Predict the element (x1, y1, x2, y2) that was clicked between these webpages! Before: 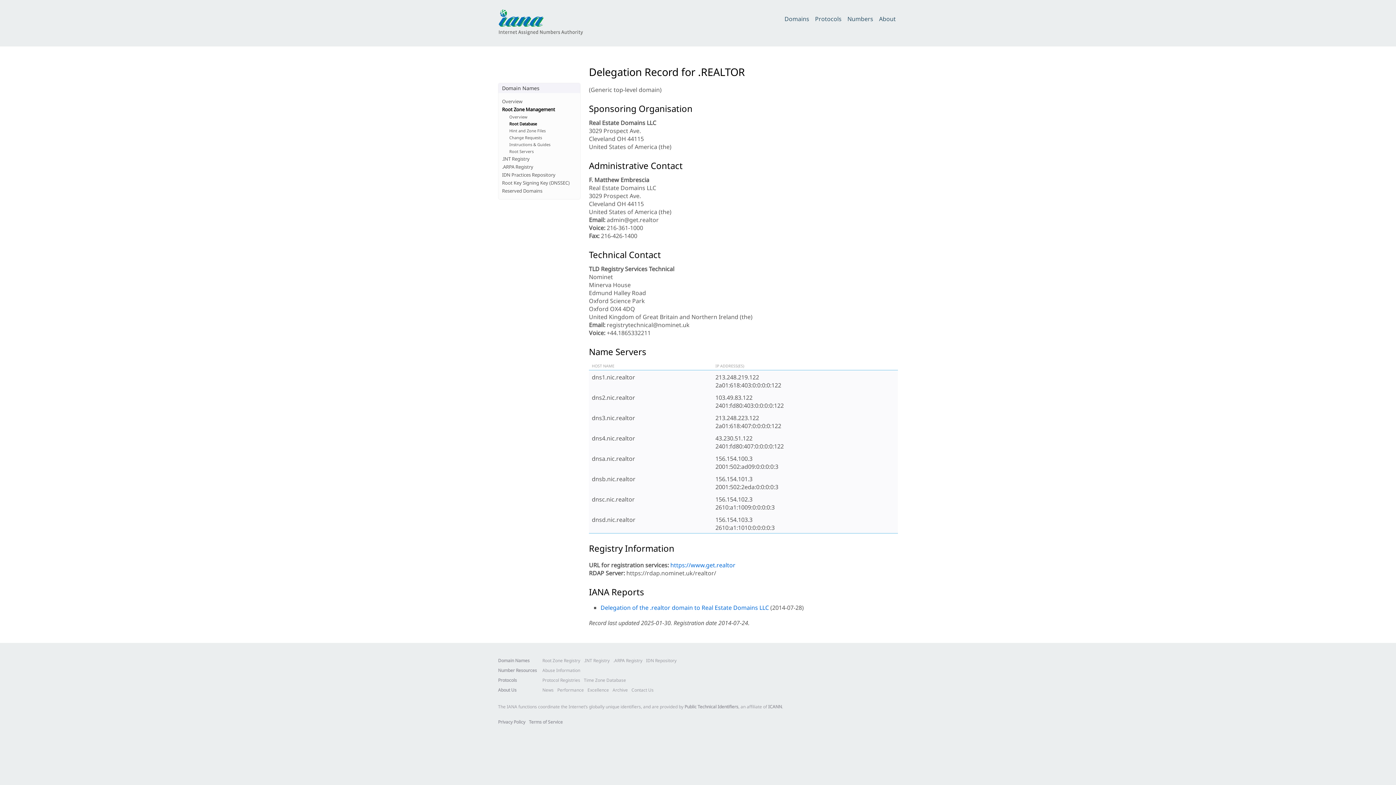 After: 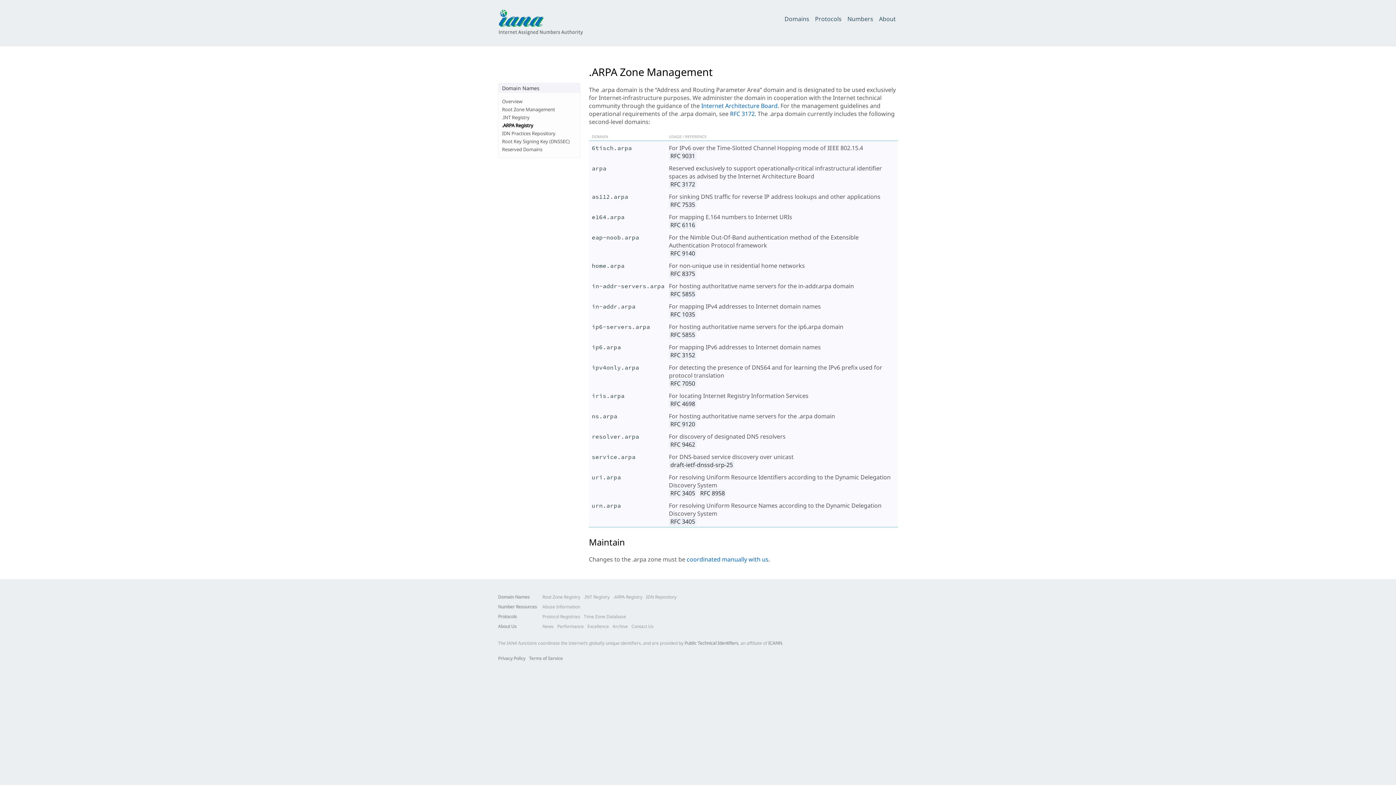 Action: label: .ARPA Registry bbox: (502, 163, 533, 170)